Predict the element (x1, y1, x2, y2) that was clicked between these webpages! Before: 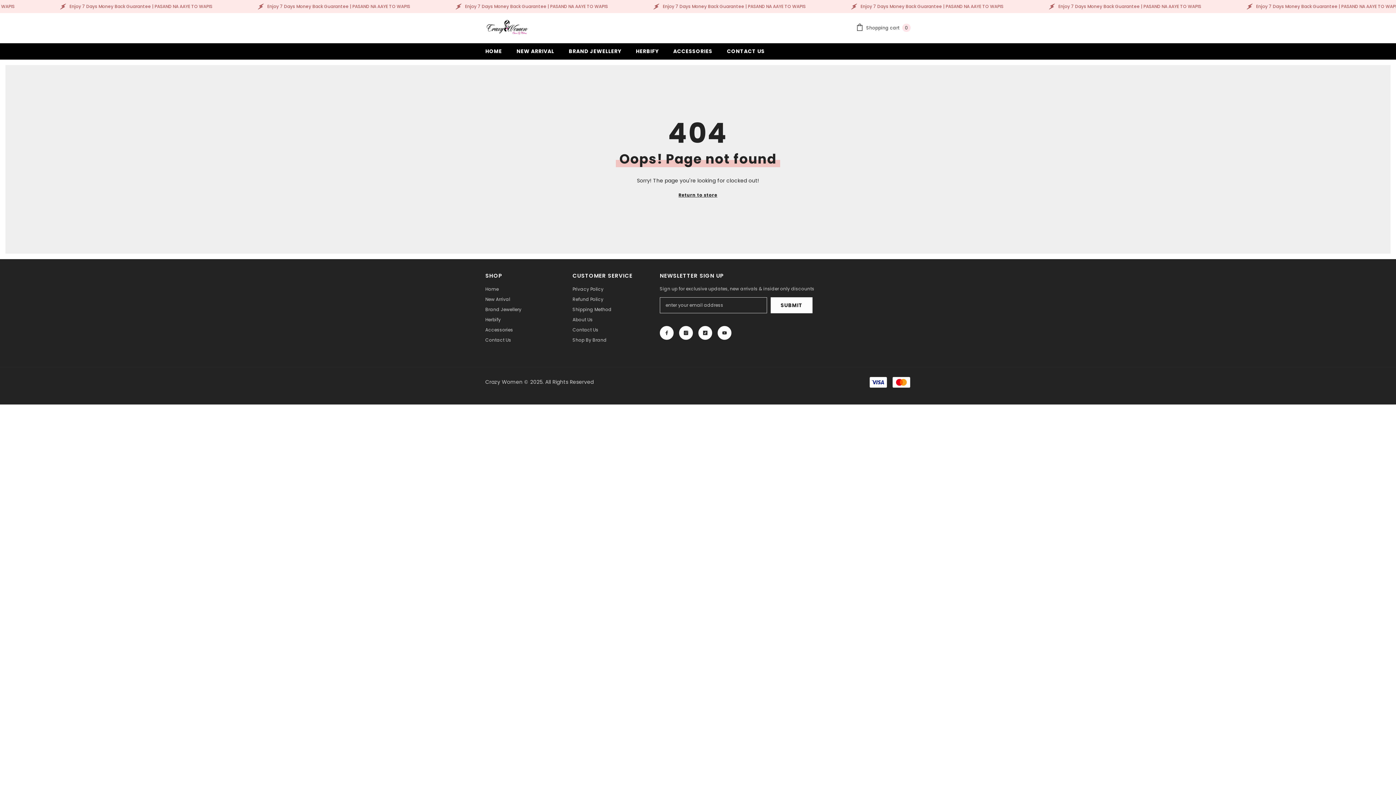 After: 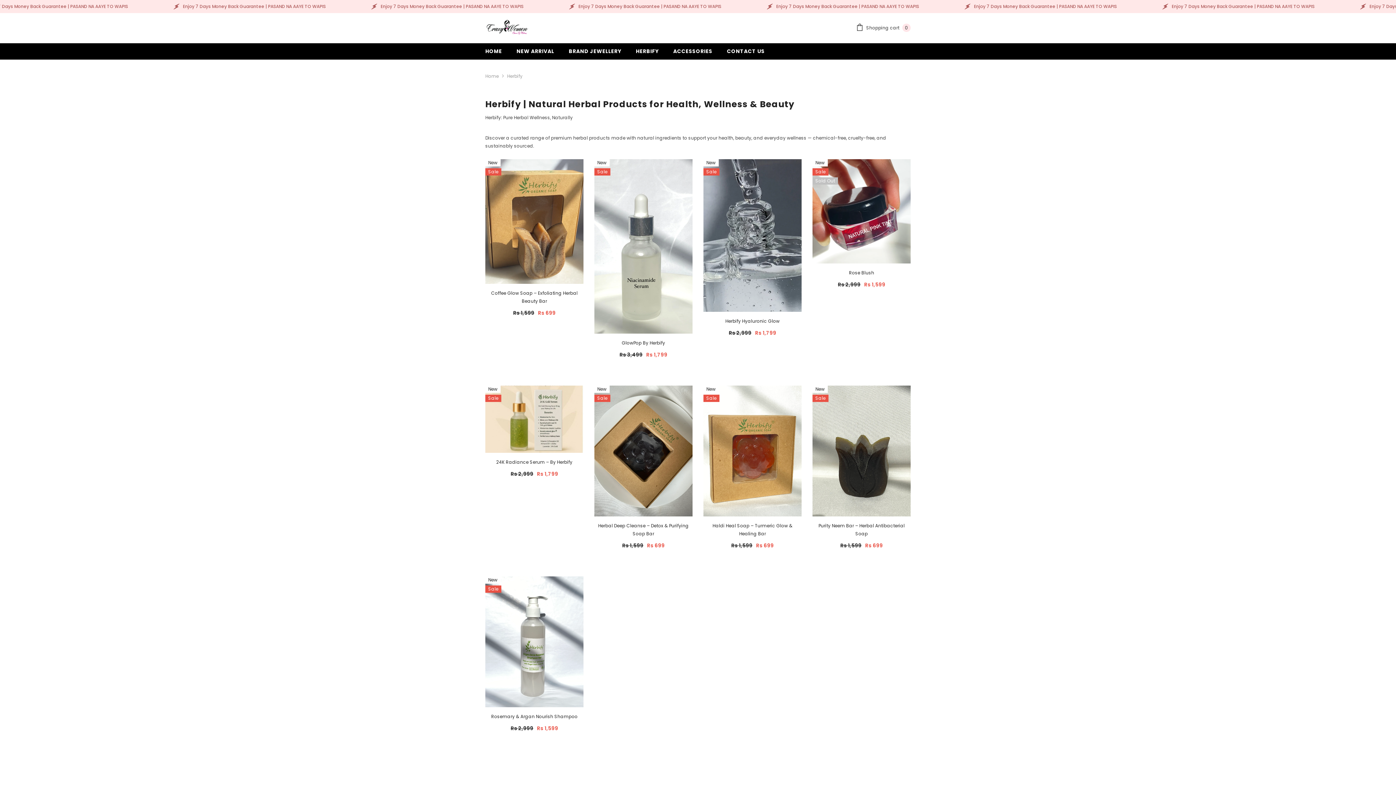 Action: label: HERBIFY bbox: (628, 47, 666, 59)